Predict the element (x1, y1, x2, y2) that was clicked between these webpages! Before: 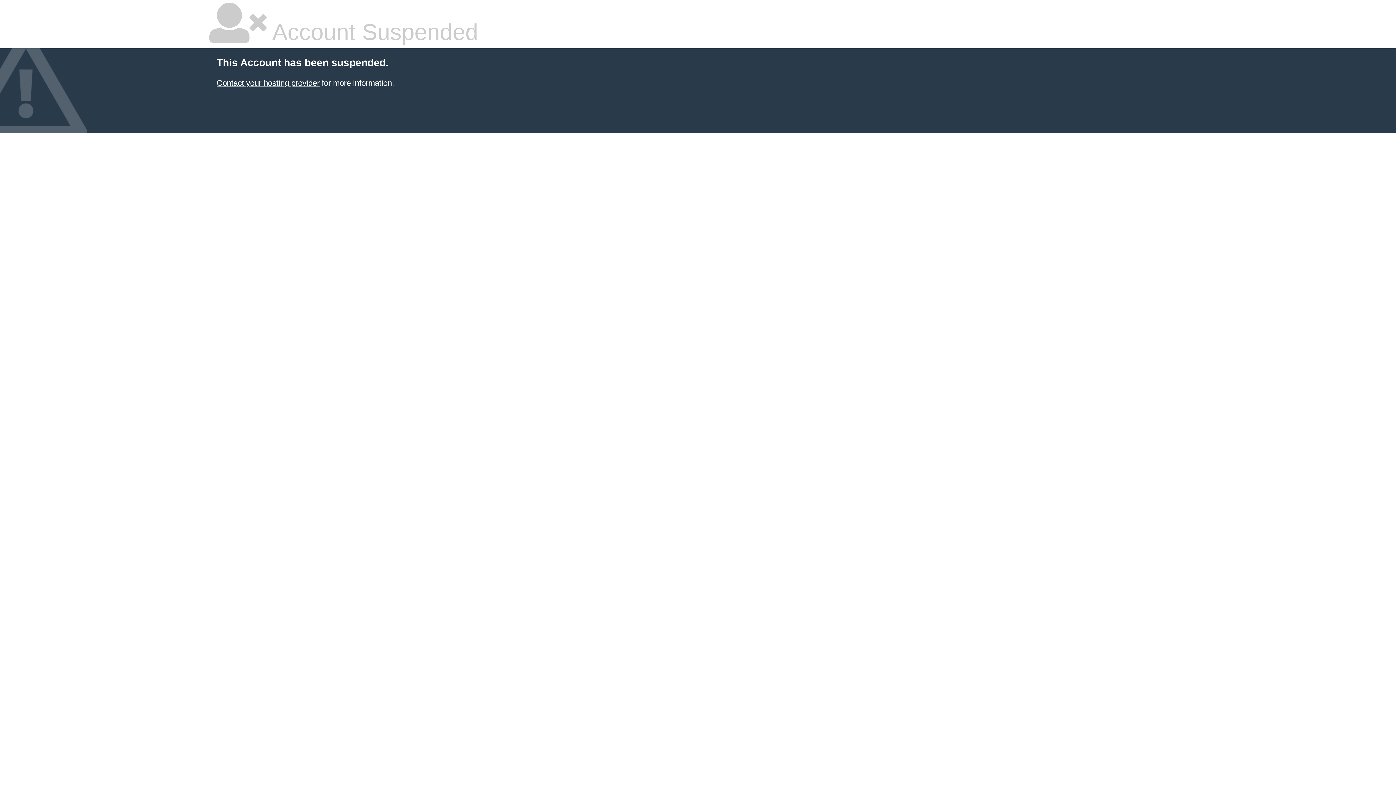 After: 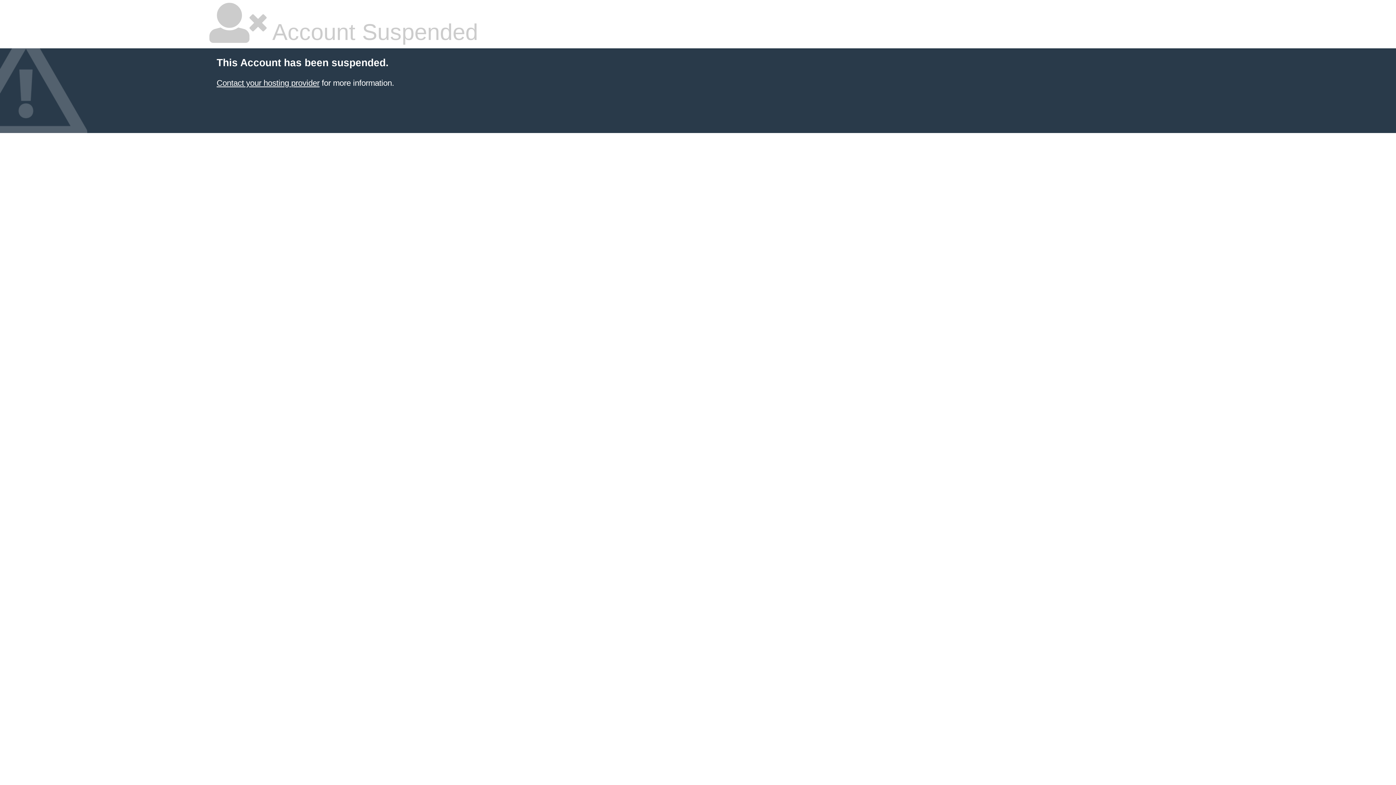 Action: label: Contact your hosting provider bbox: (216, 78, 319, 87)